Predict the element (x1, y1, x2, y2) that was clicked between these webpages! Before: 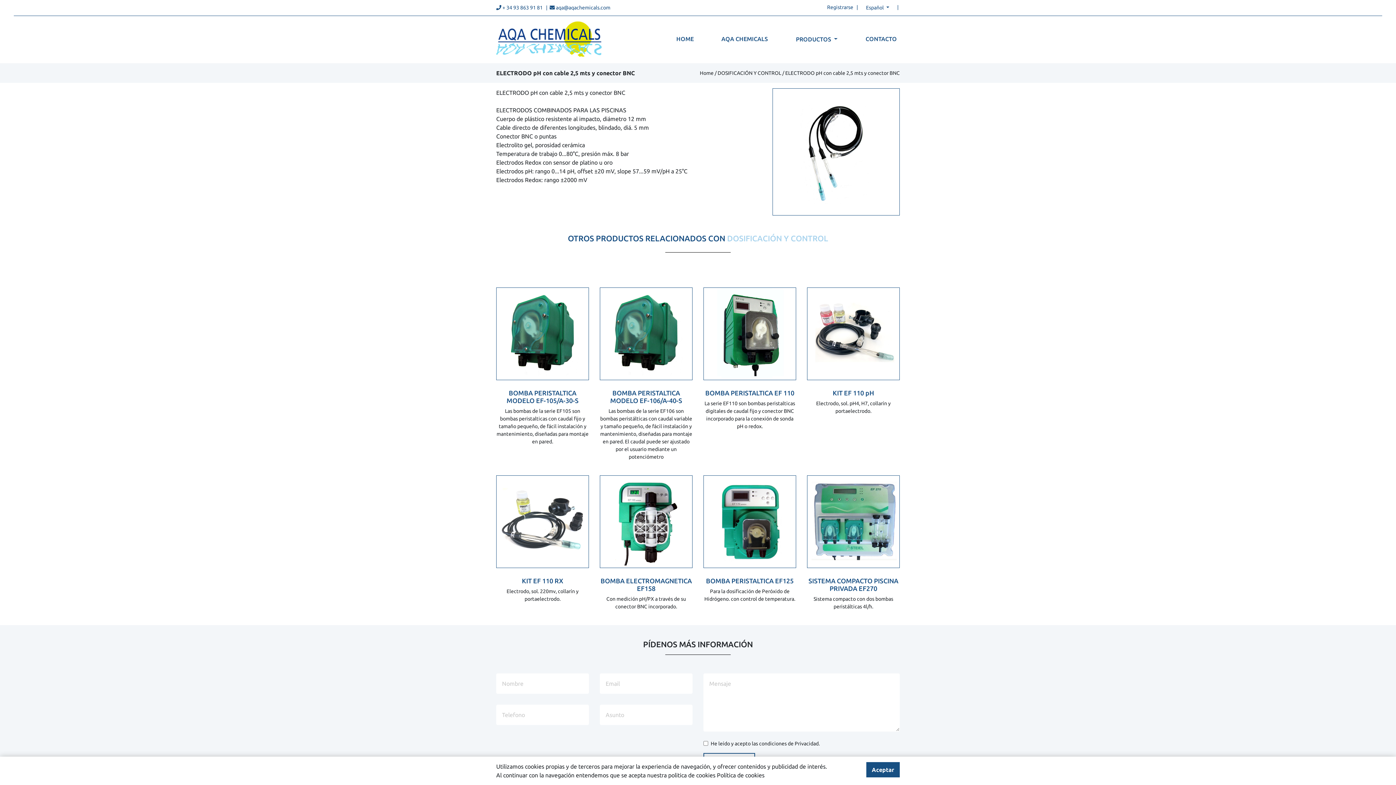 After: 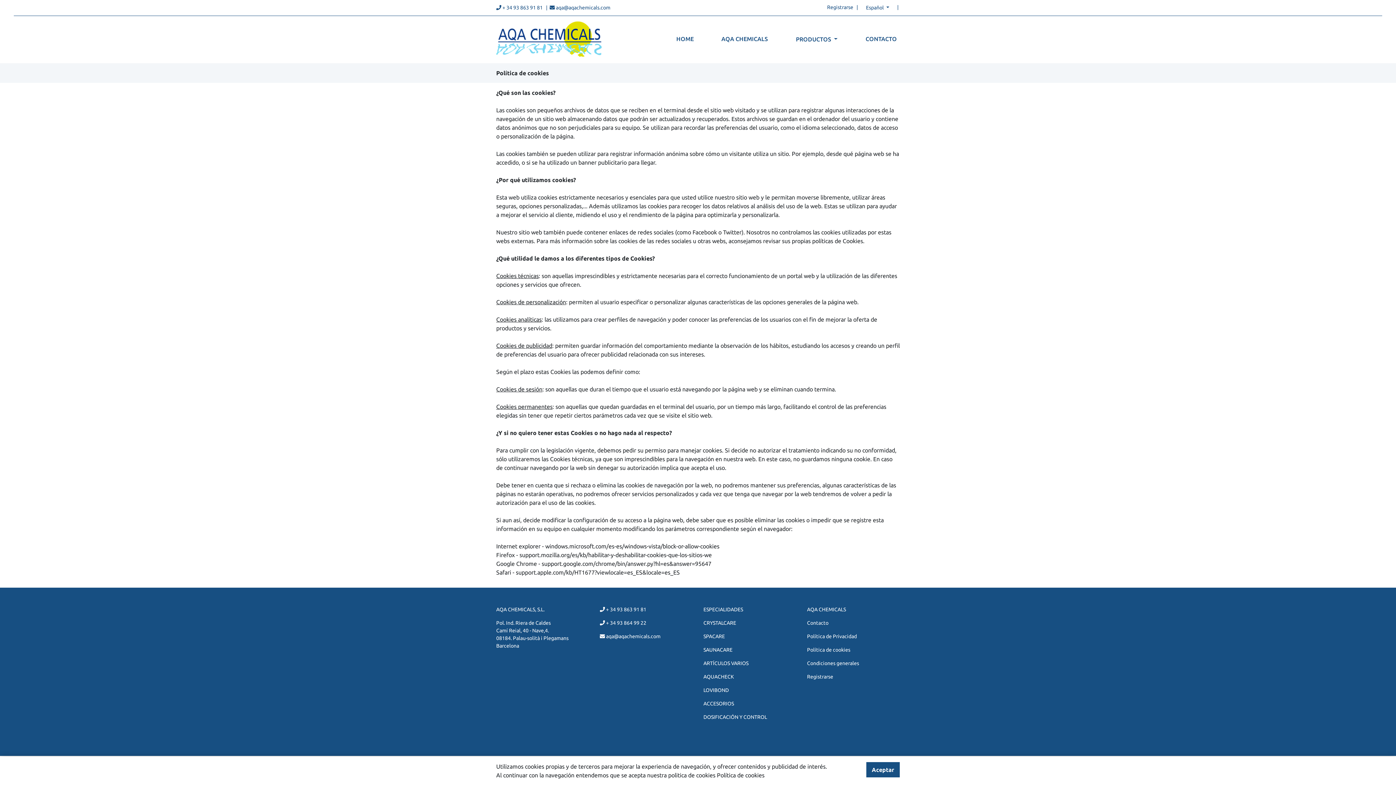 Action: bbox: (717, 772, 764, 778) label: Política de cookies